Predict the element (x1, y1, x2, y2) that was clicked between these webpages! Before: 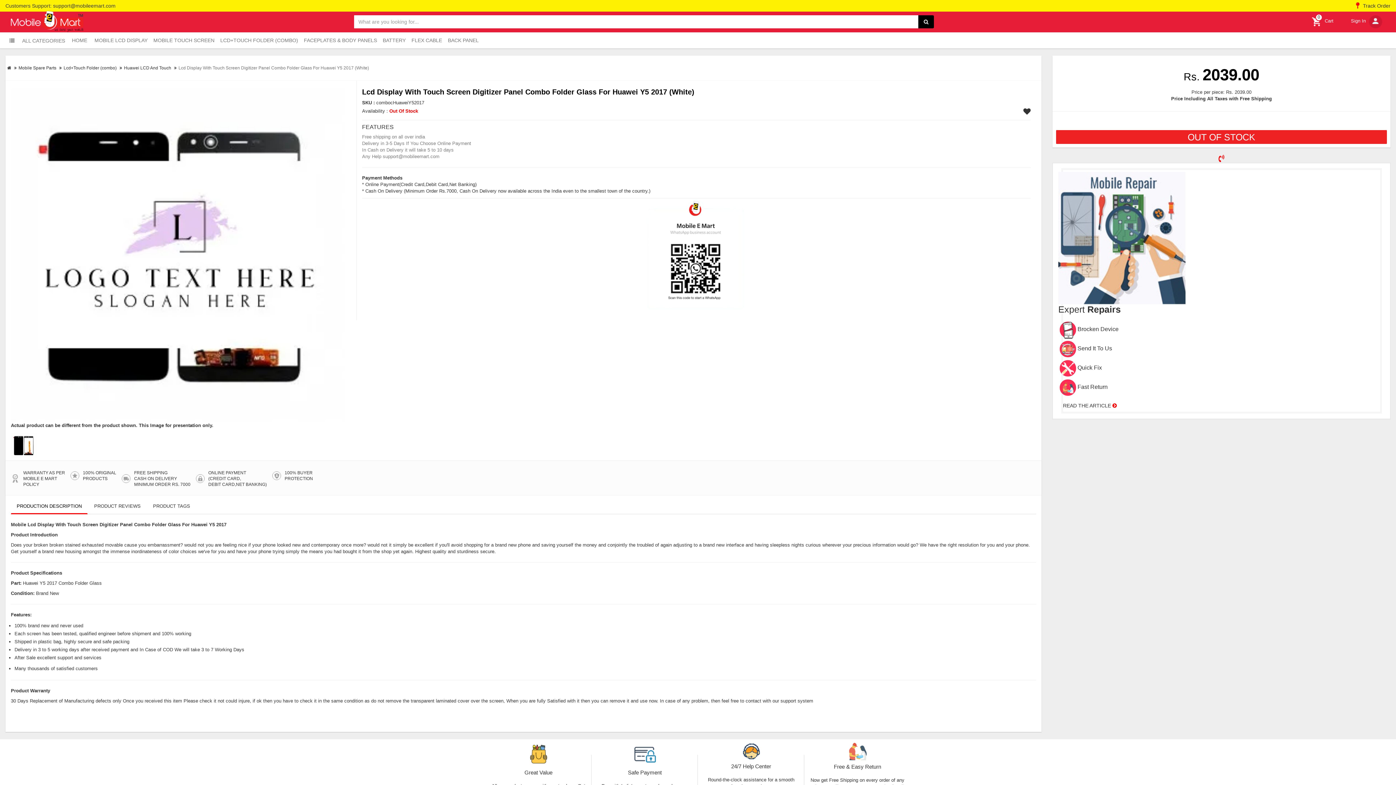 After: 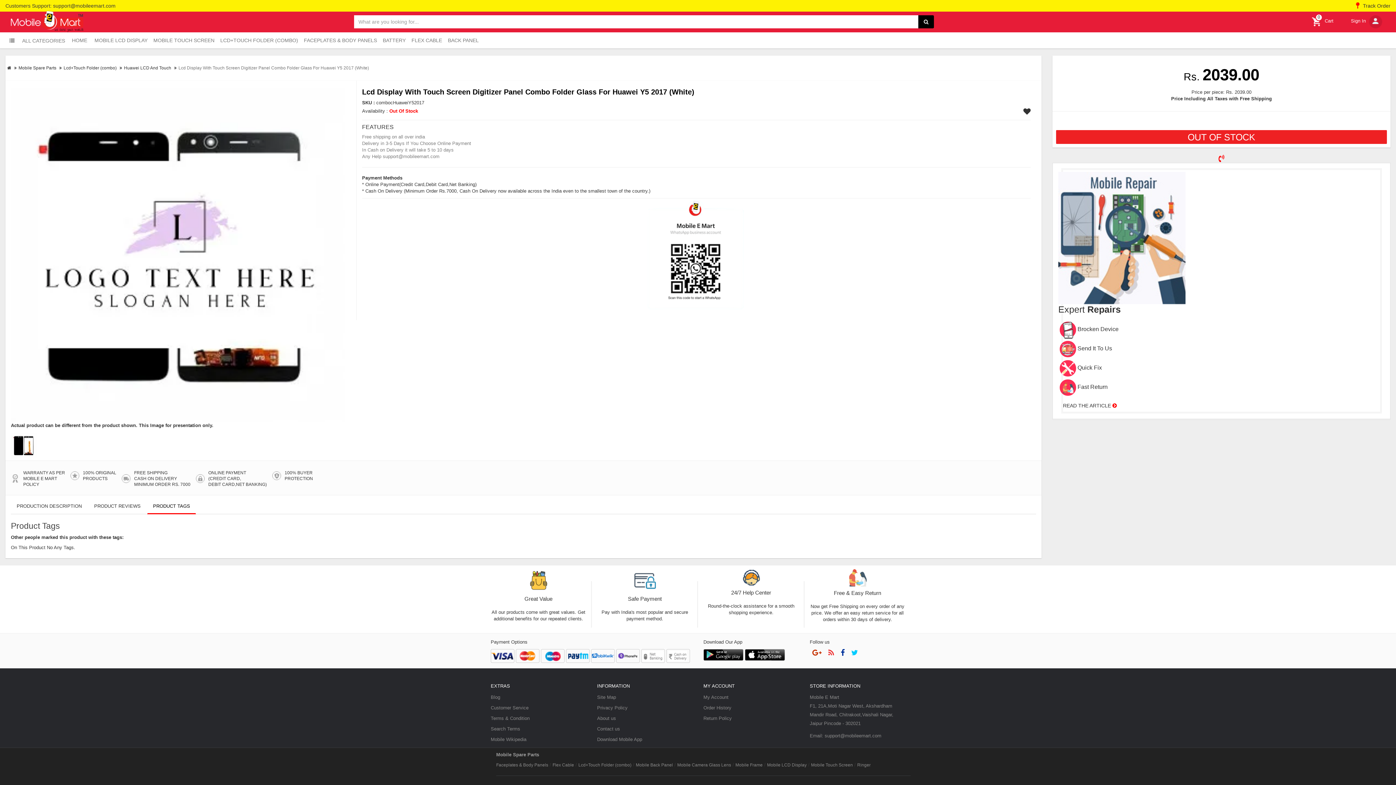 Action: label: PRODUCT TAGS bbox: (147, 499, 196, 513)